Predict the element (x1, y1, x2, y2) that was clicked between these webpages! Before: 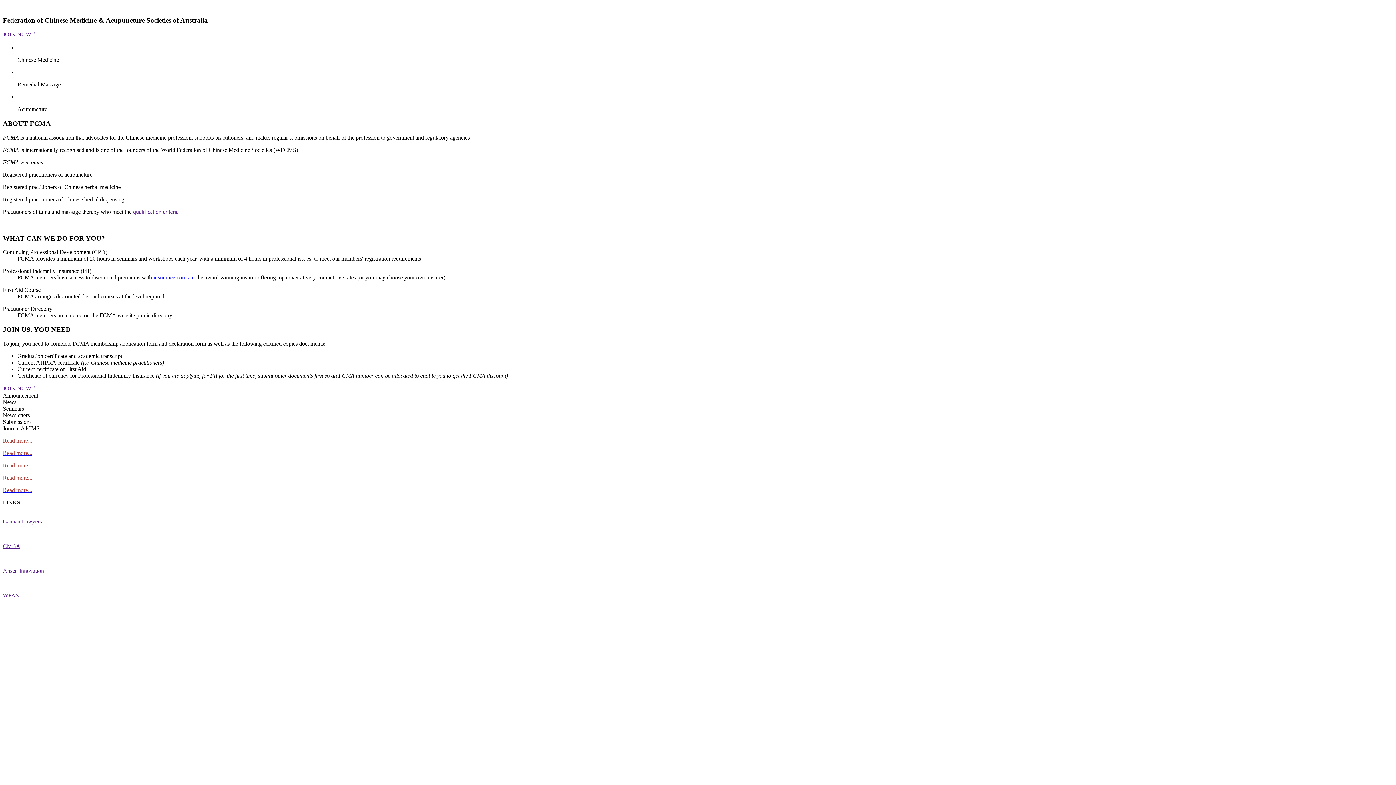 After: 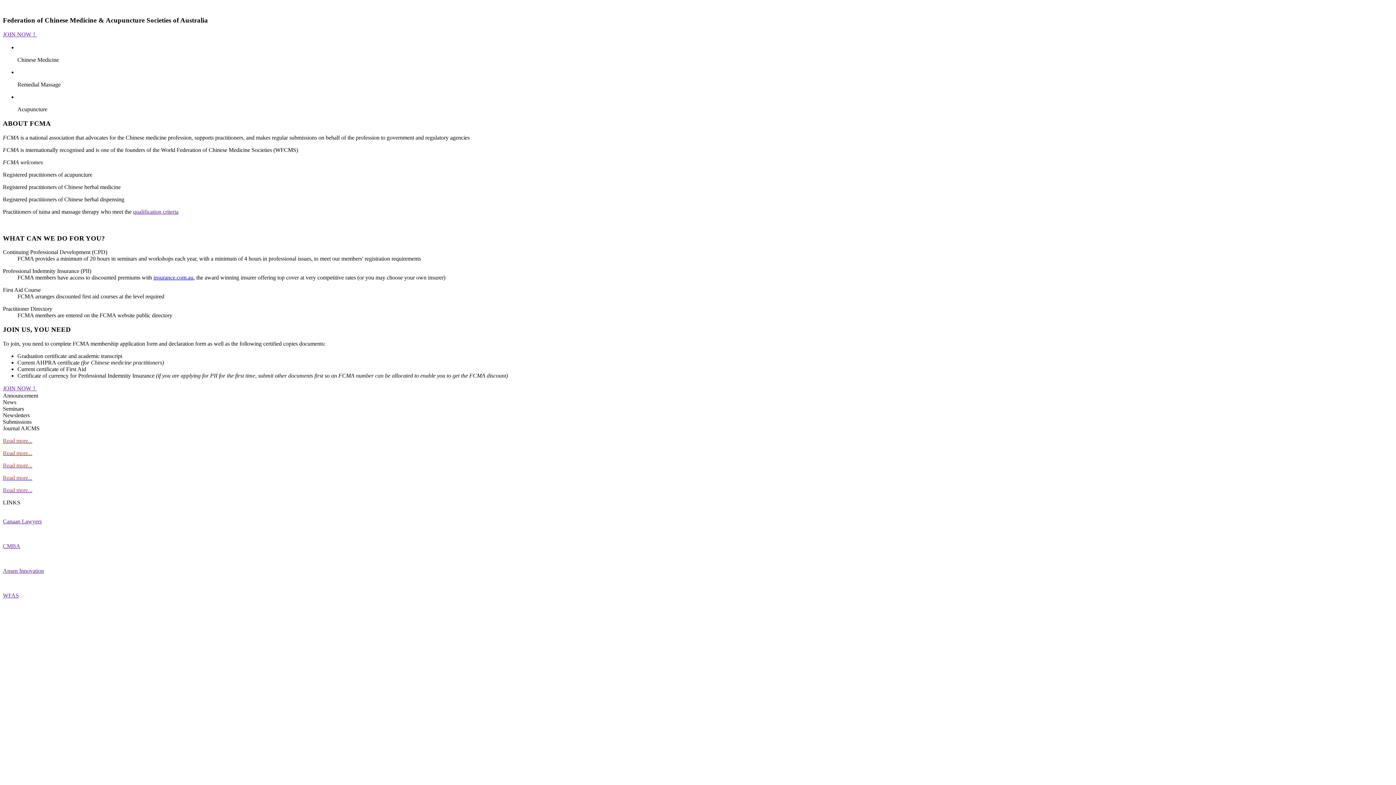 Action: bbox: (2, 462, 1393, 469) label: Read more...